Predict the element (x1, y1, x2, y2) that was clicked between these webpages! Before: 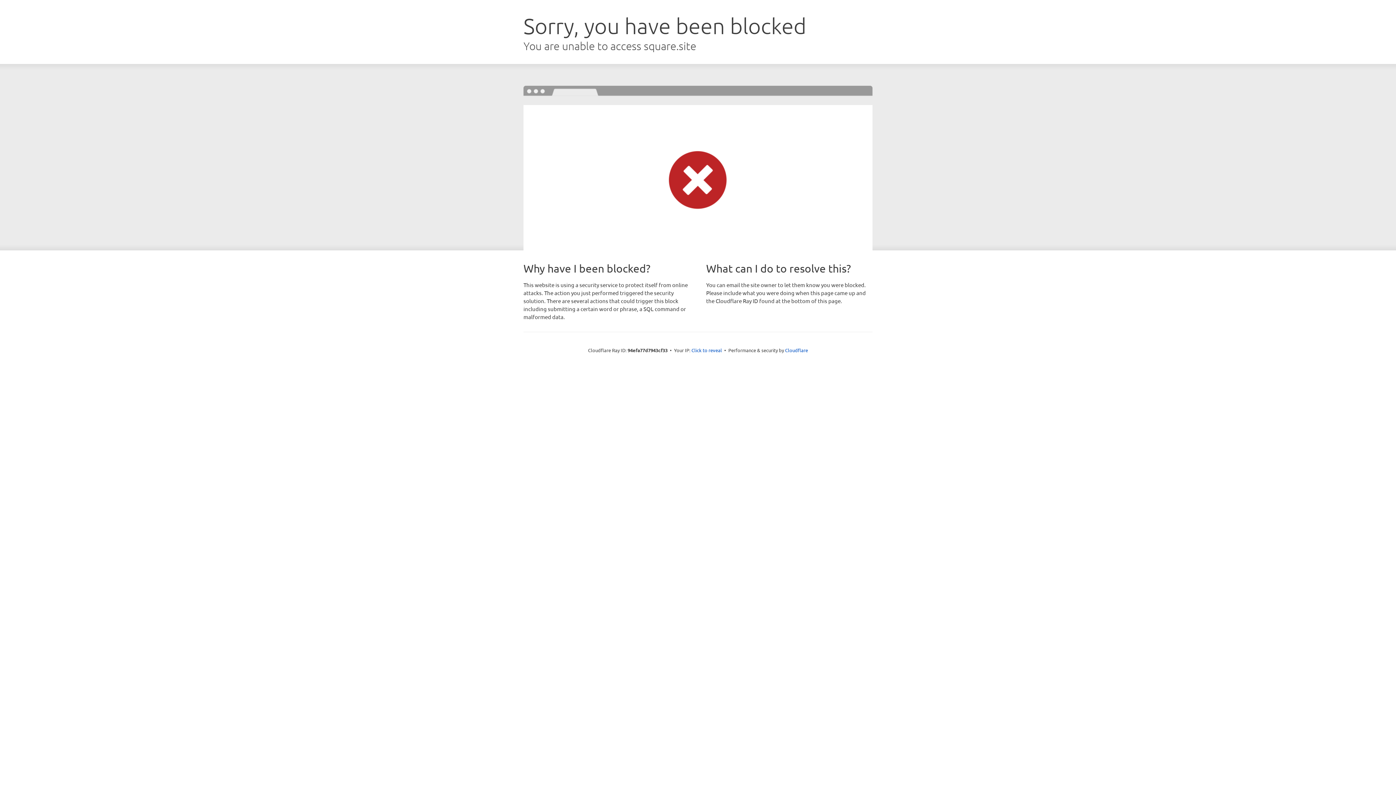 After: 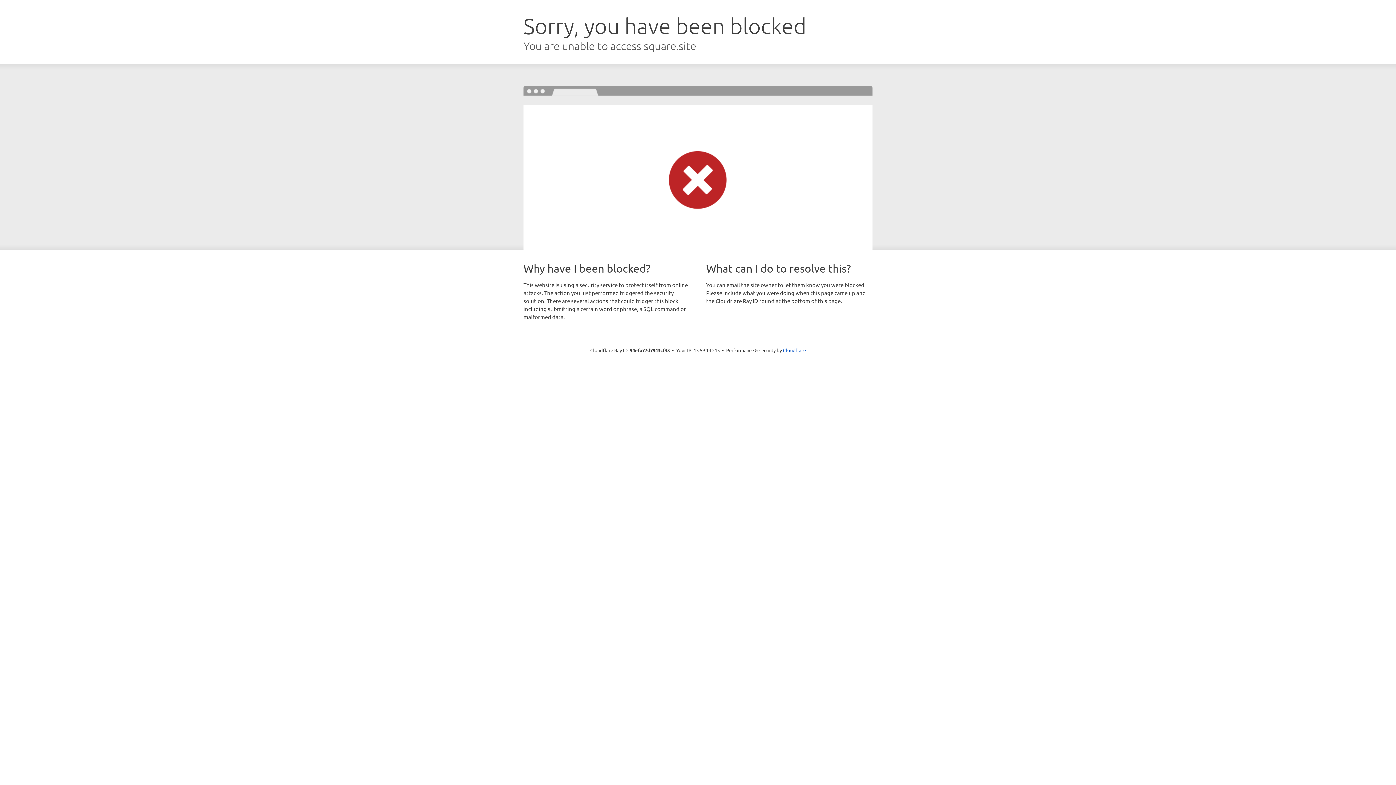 Action: bbox: (691, 346, 722, 353) label: Click to reveal